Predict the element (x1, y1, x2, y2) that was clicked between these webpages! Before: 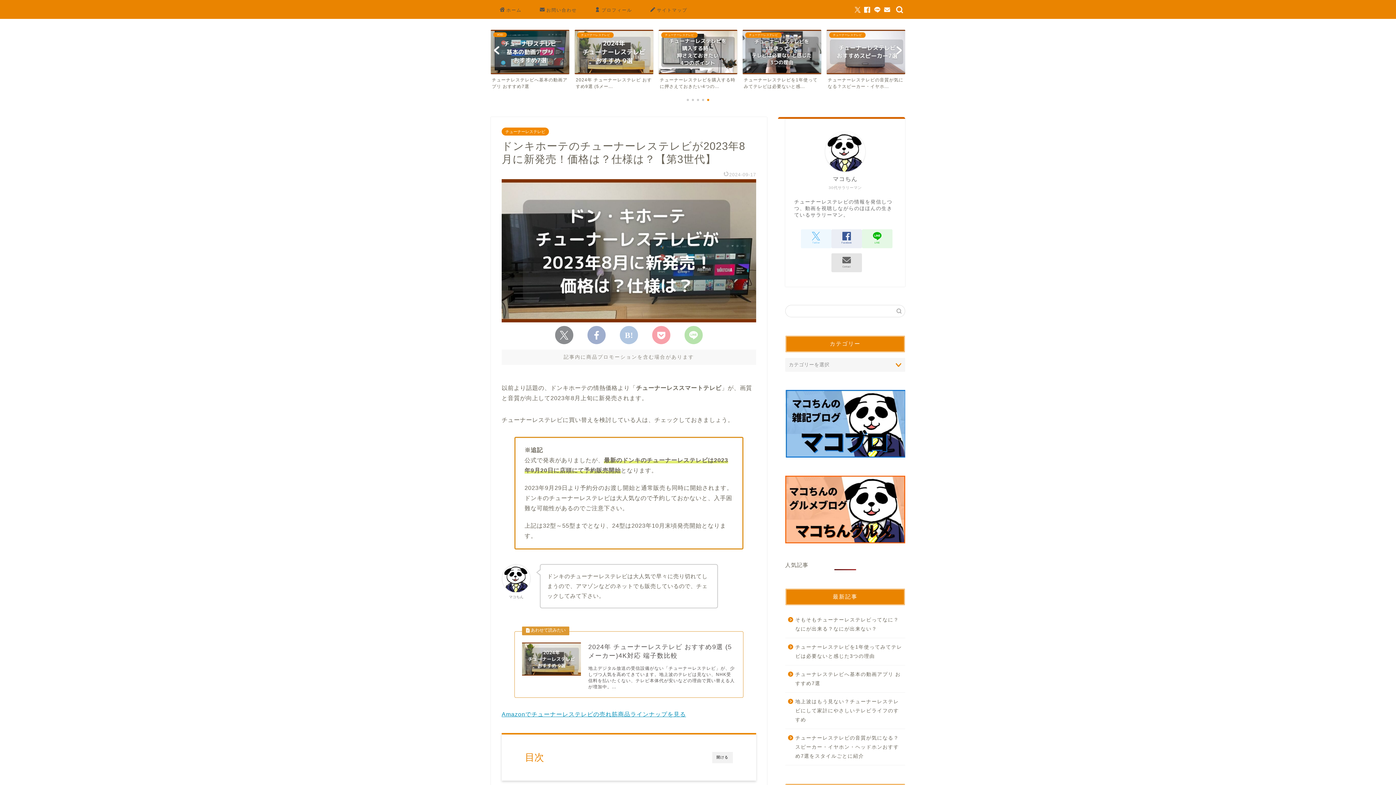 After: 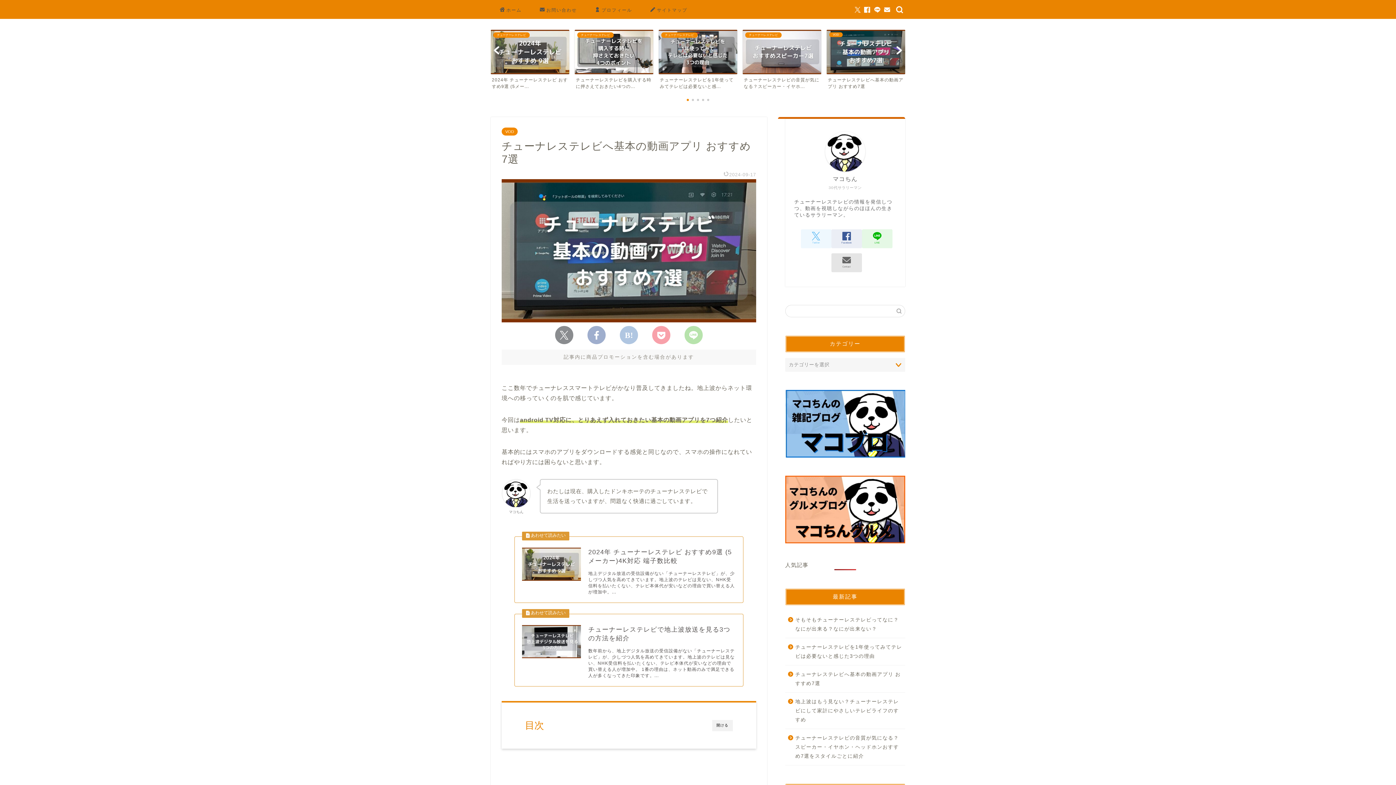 Action: bbox: (785, 665, 904, 692) label: チューナレステレビへ基本の動画アプリ おすすめ7選